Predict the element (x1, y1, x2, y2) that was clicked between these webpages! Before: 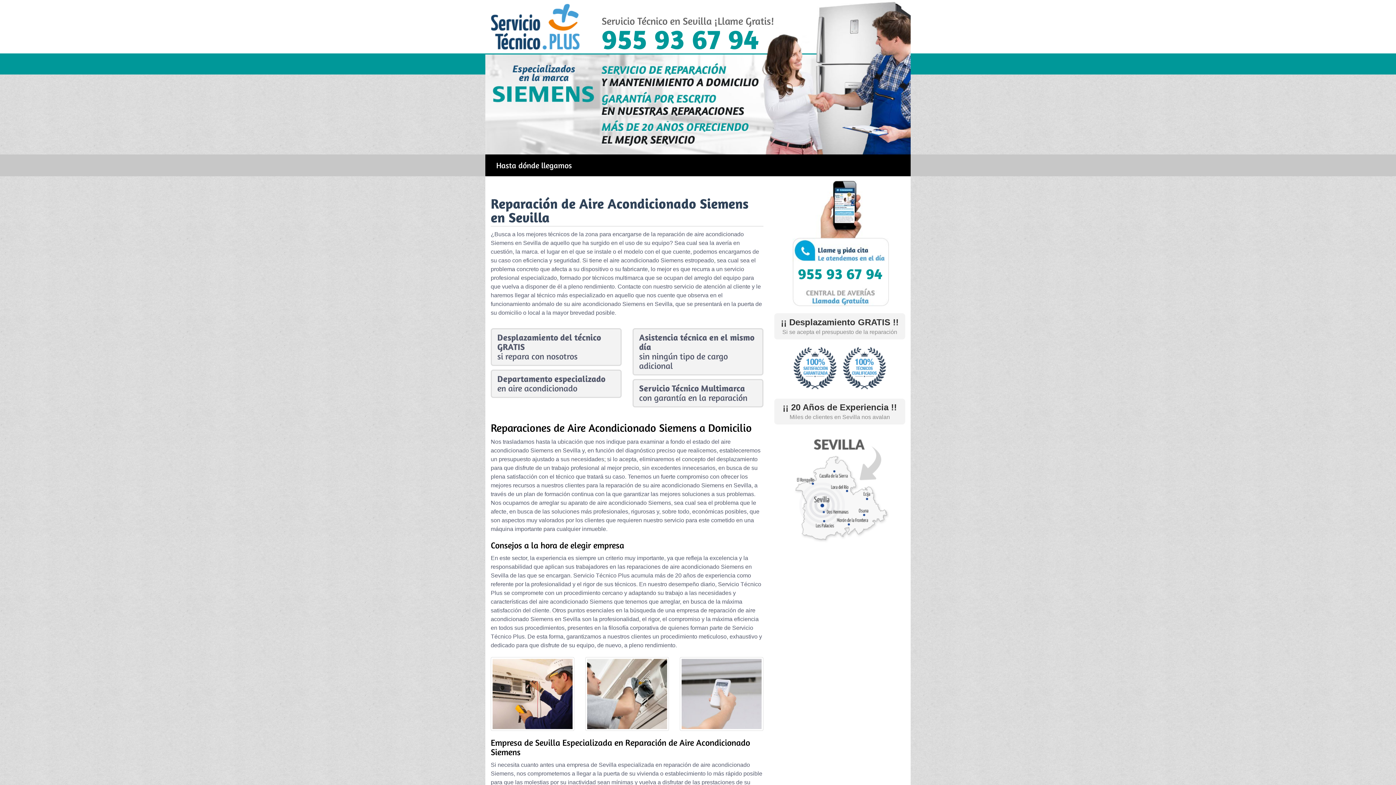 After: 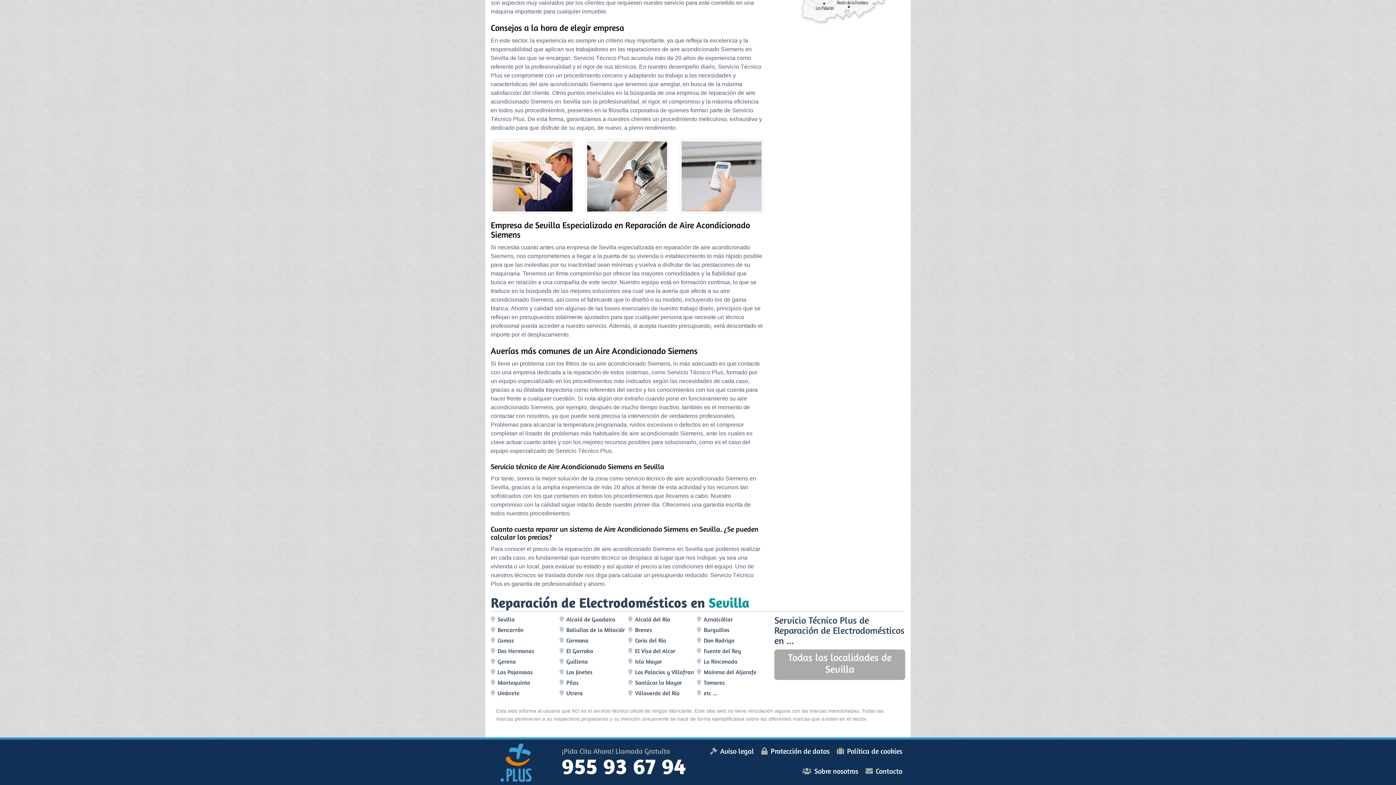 Action: bbox: (490, 154, 577, 176) label: Hasta dónde llegamos